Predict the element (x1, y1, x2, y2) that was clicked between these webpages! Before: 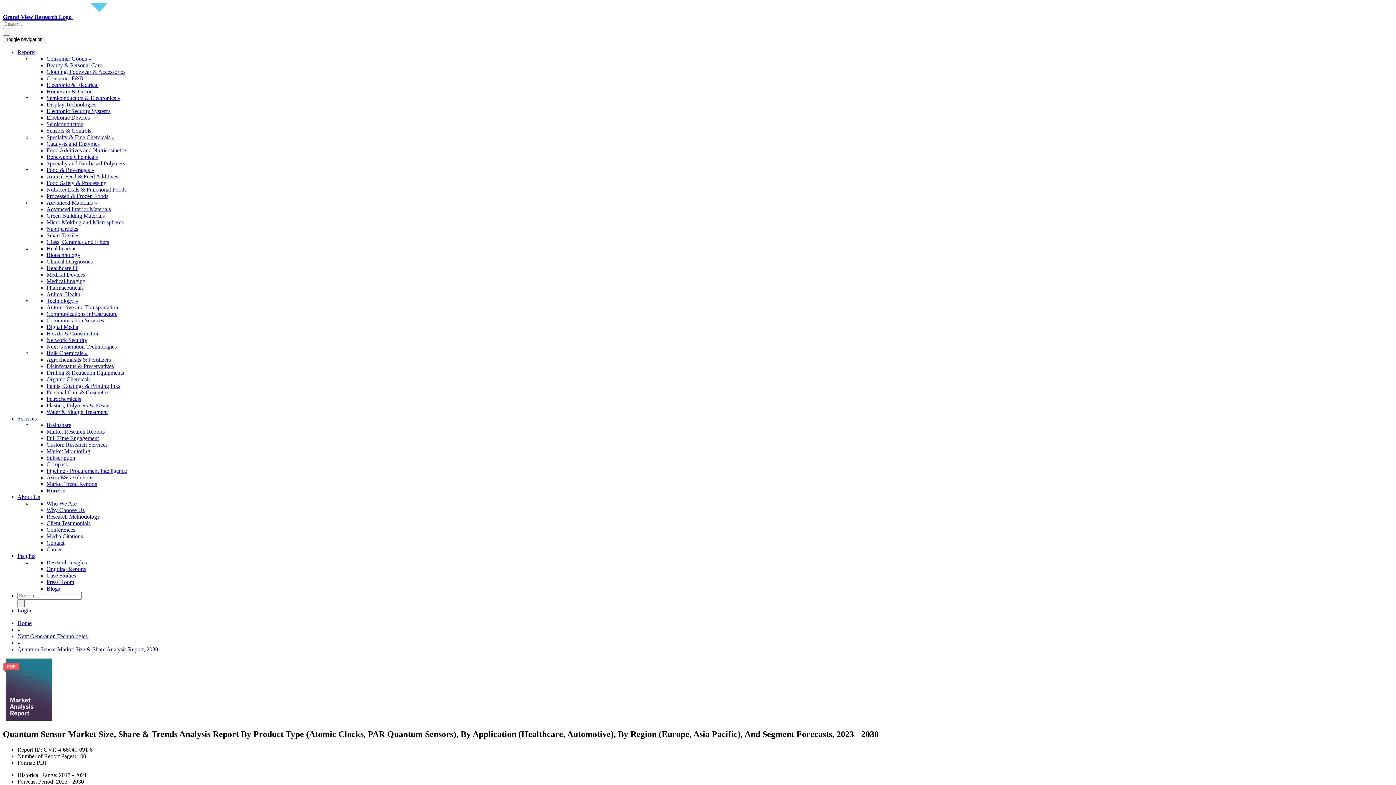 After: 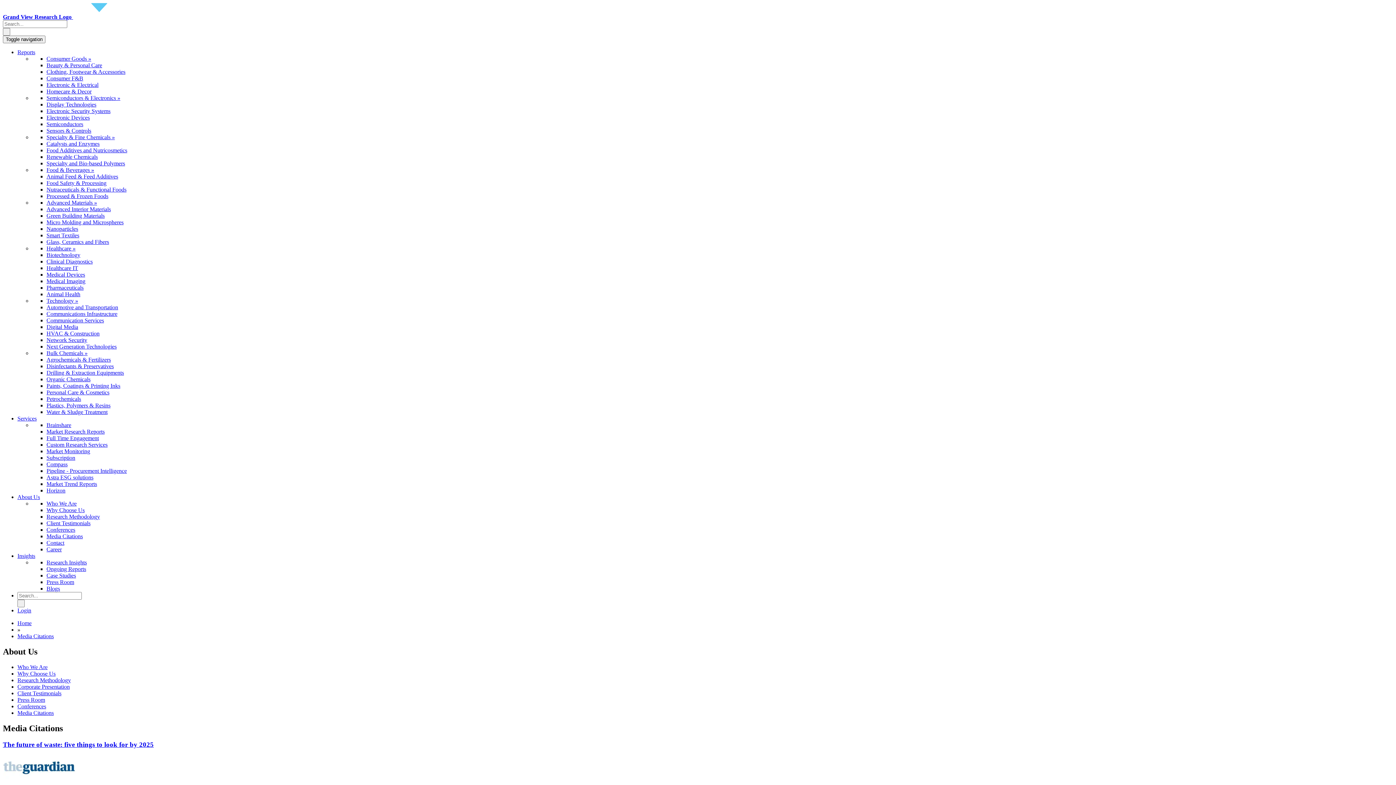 Action: label: Media Citations bbox: (46, 533, 82, 539)